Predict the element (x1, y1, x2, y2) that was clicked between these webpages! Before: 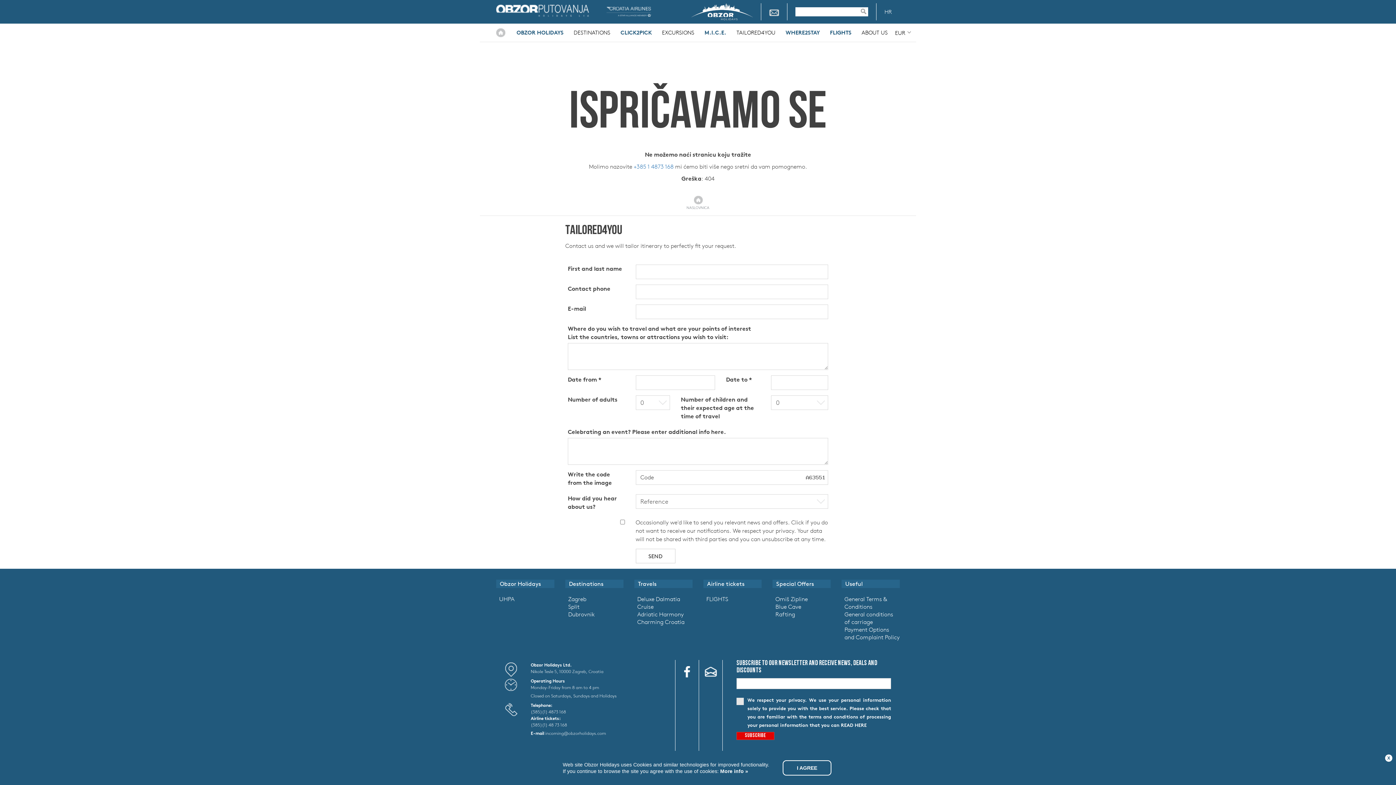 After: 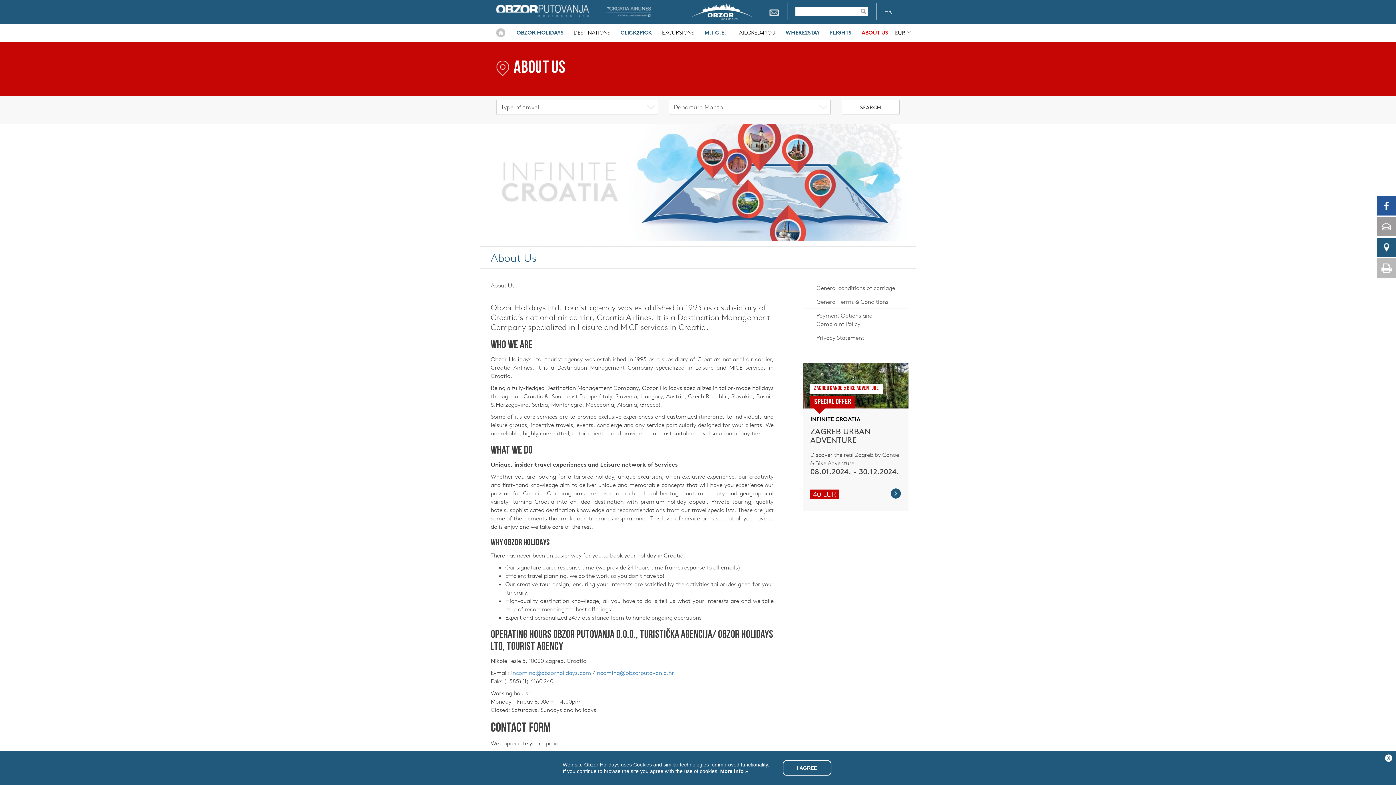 Action: bbox: (857, 23, 892, 41) label: ABOUT US